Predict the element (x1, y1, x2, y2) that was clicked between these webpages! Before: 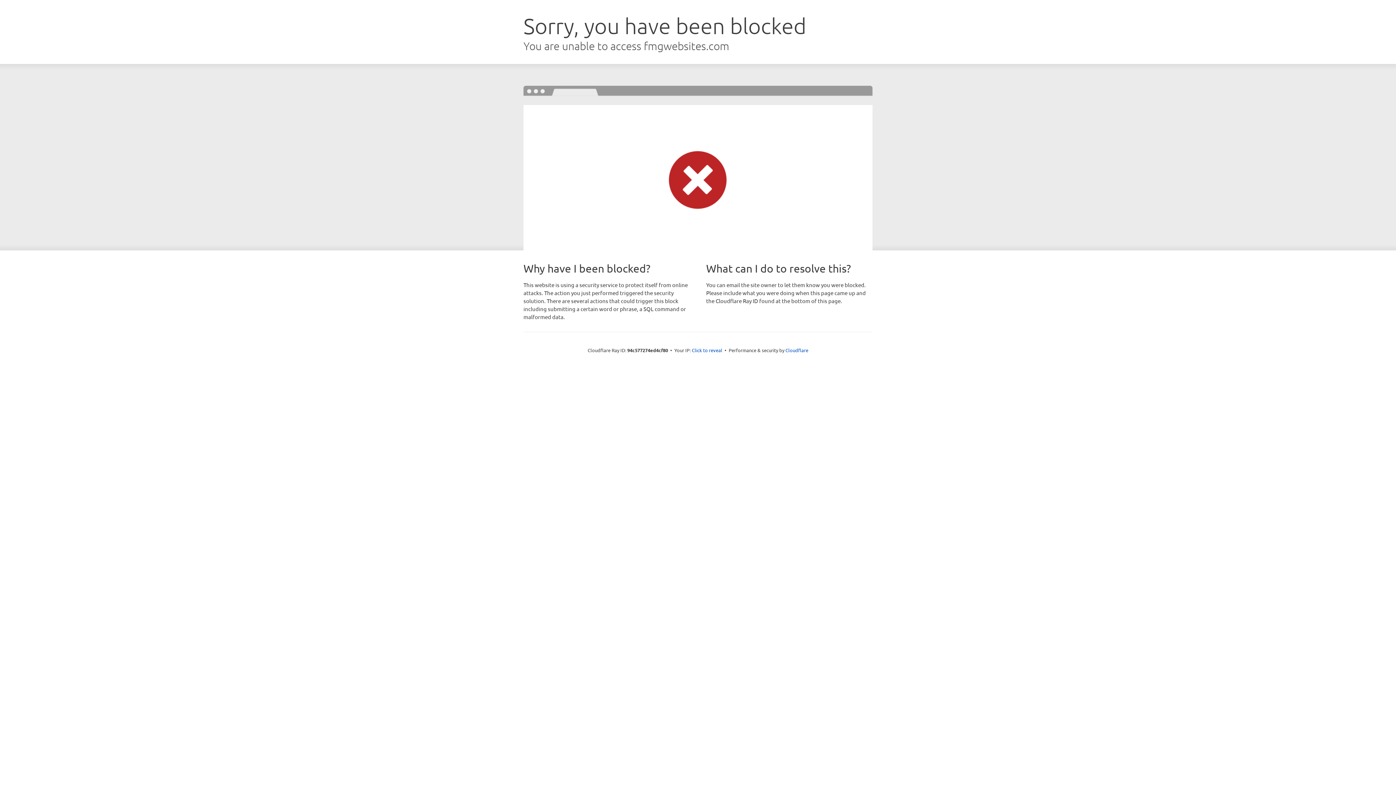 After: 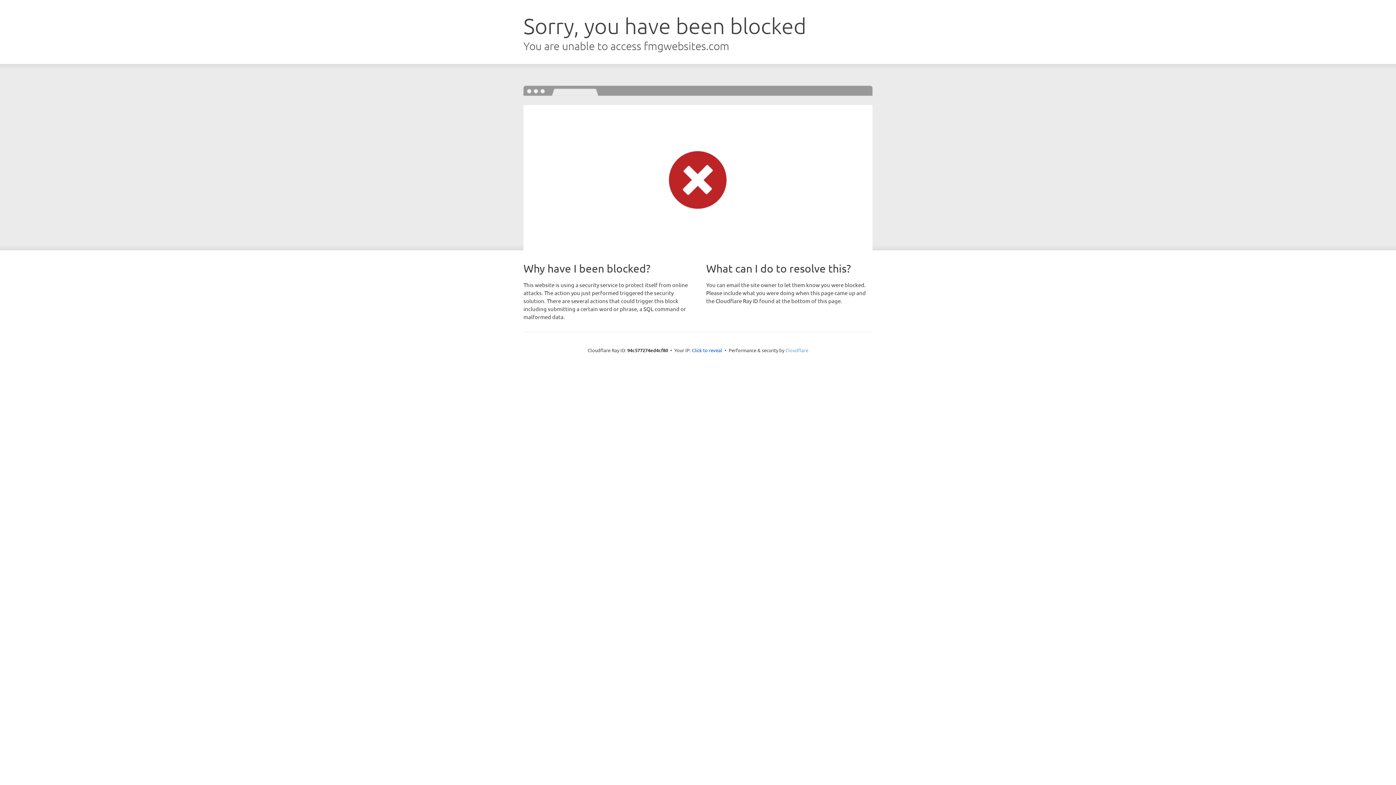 Action: bbox: (785, 347, 808, 353) label: Cloudflare